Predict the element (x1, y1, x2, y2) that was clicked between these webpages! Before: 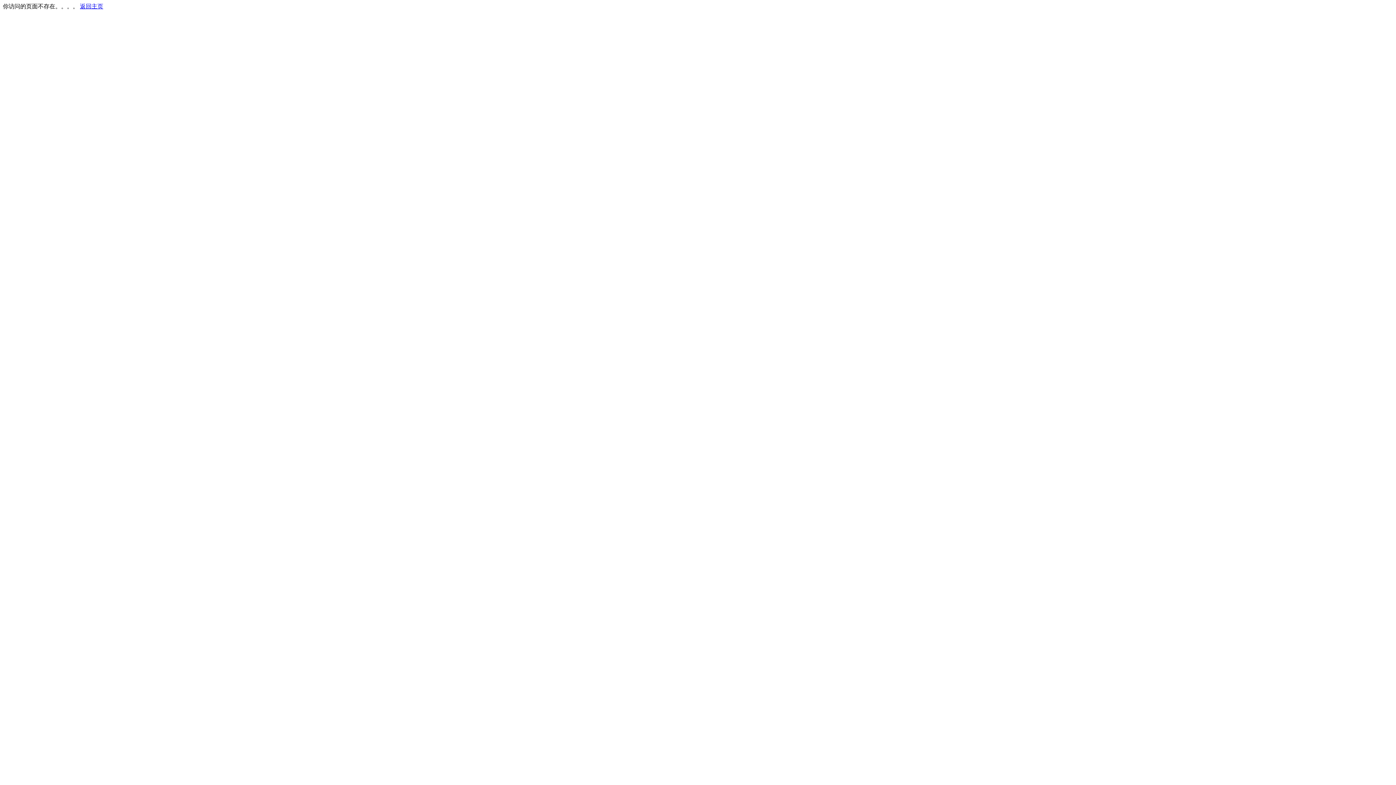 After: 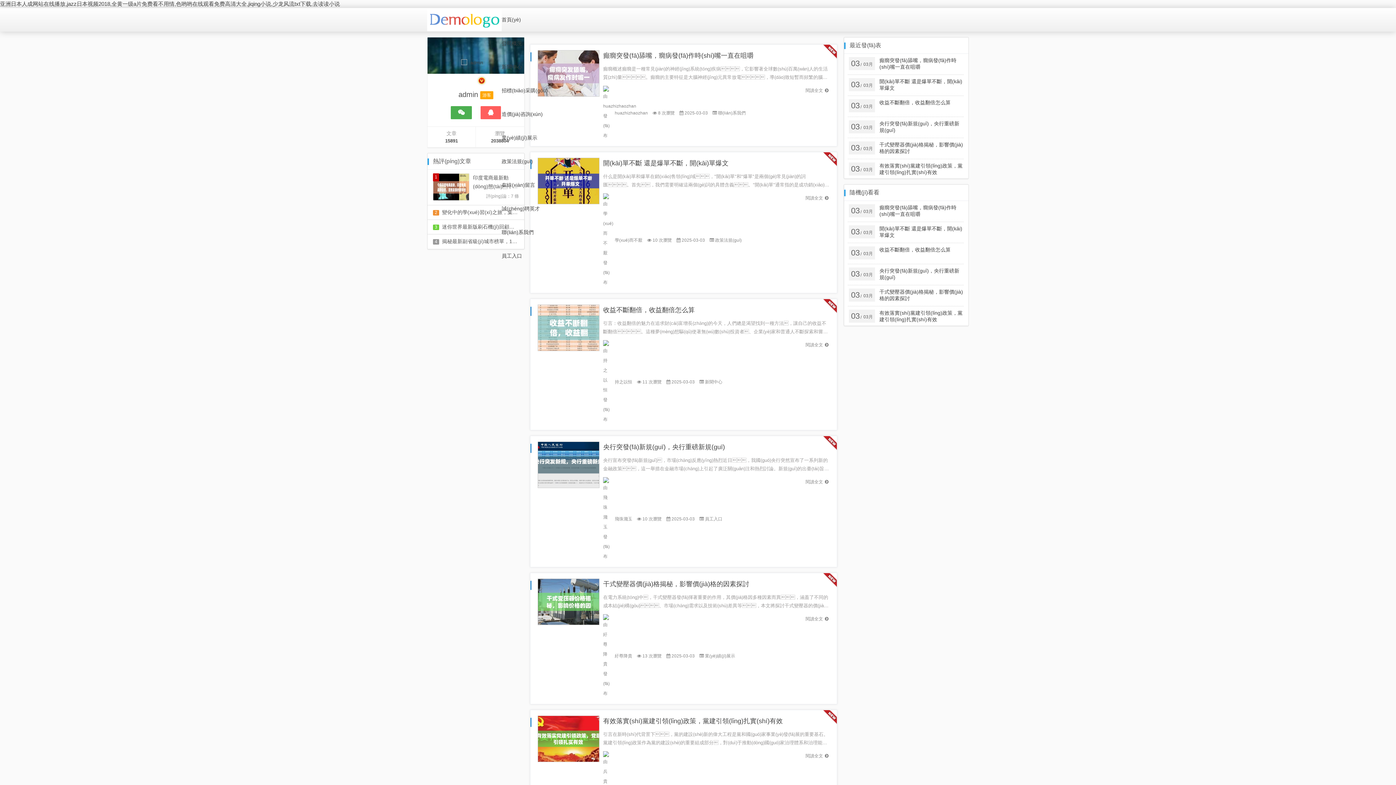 Action: label: 返回主页 bbox: (80, 3, 103, 9)